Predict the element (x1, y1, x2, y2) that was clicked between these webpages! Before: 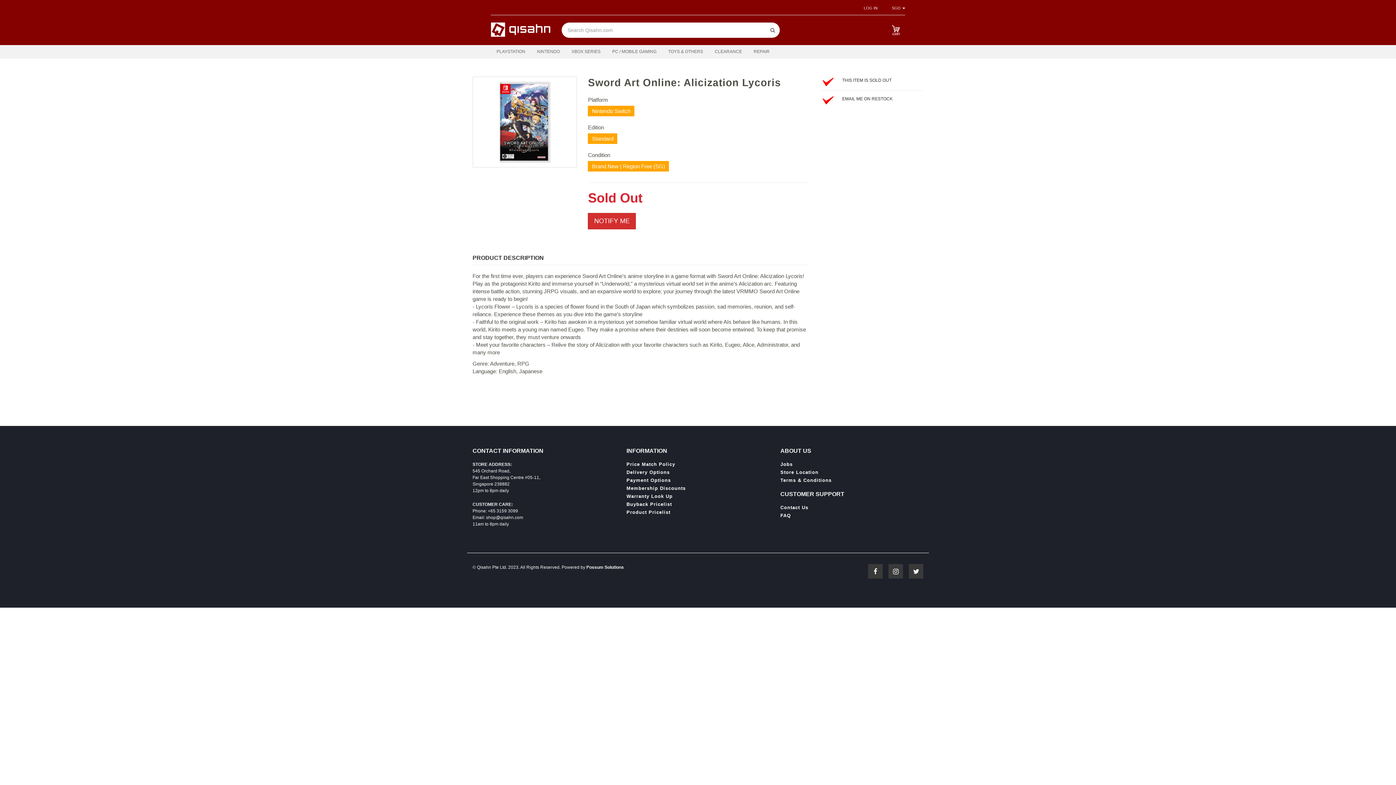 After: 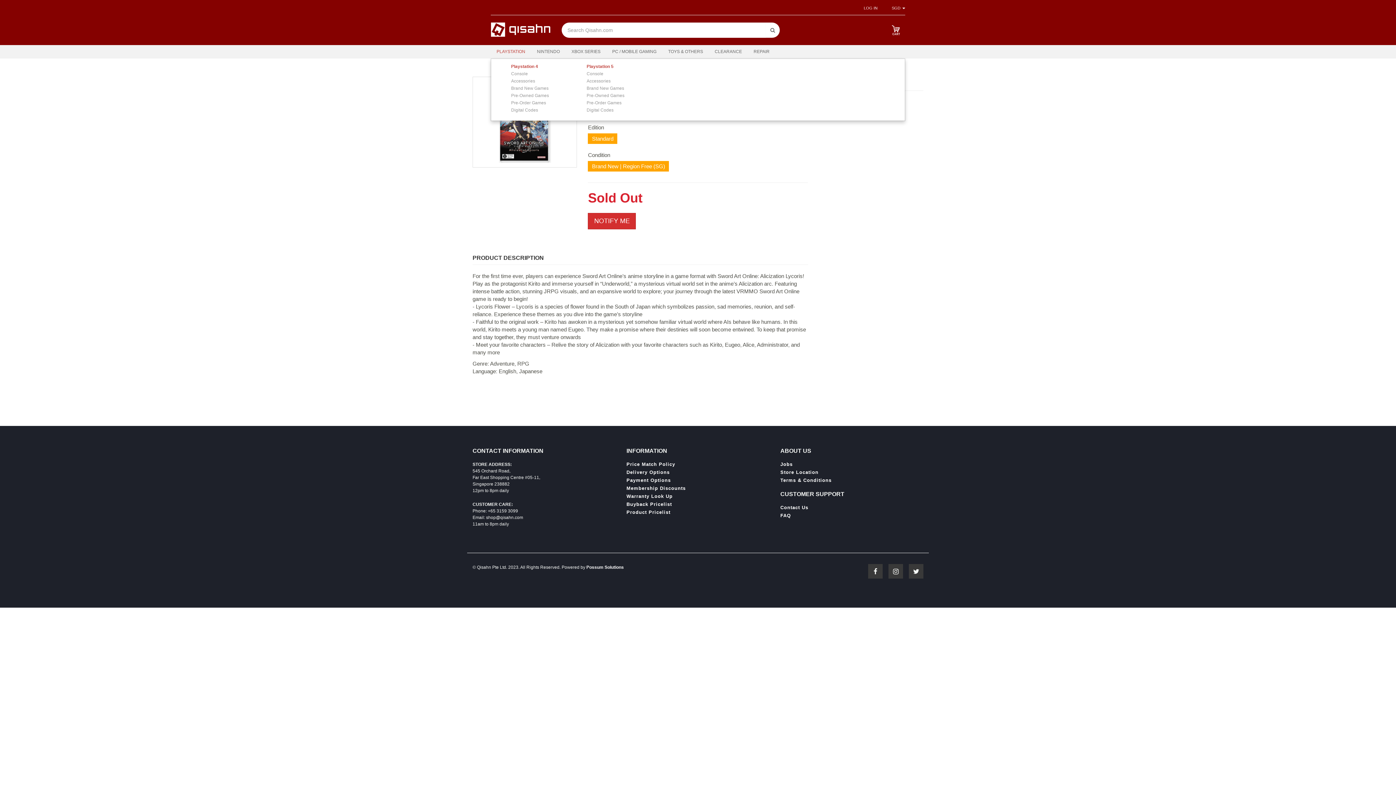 Action: label: PLAYSTATION bbox: (490, 45, 531, 58)